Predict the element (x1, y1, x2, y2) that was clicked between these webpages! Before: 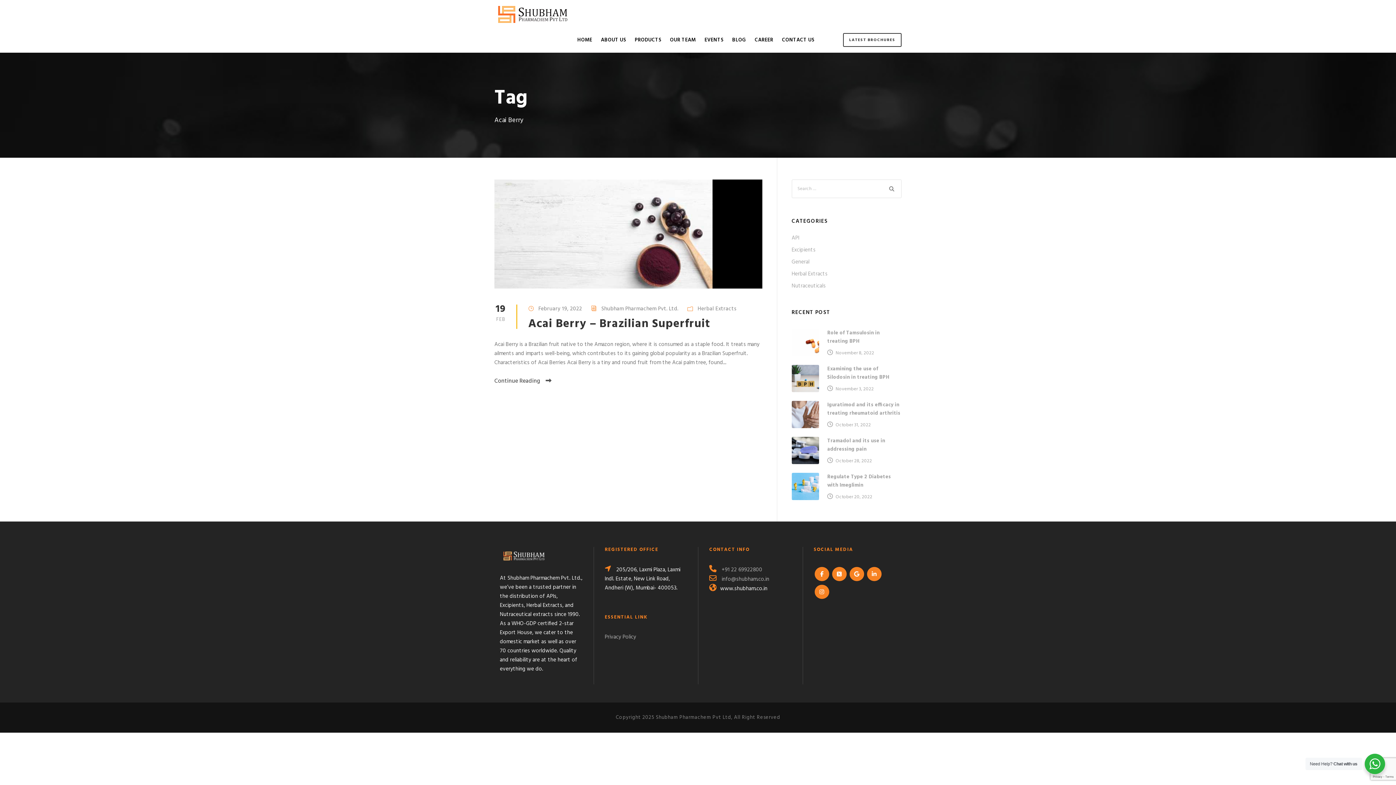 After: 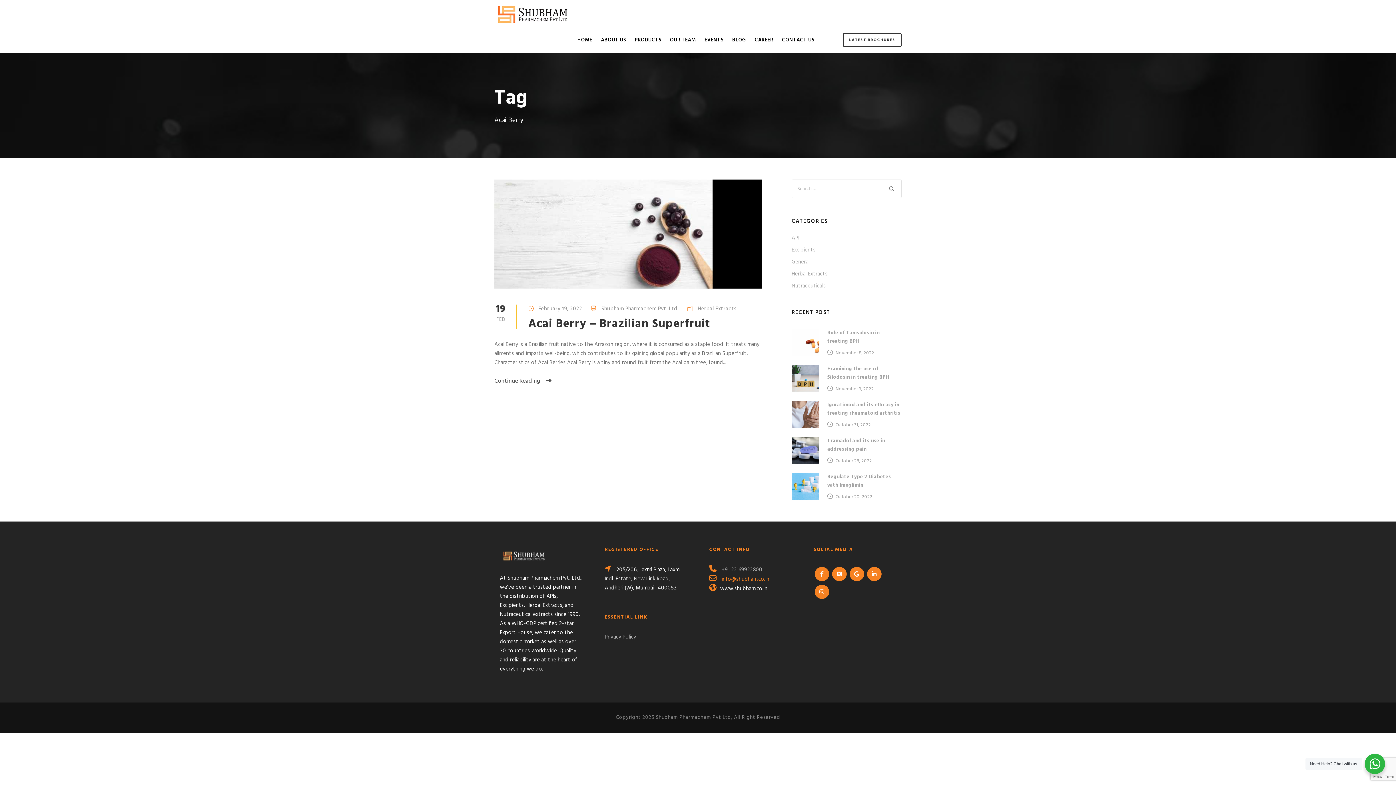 Action: bbox: (721, 575, 769, 584) label: info@shubham.co.in